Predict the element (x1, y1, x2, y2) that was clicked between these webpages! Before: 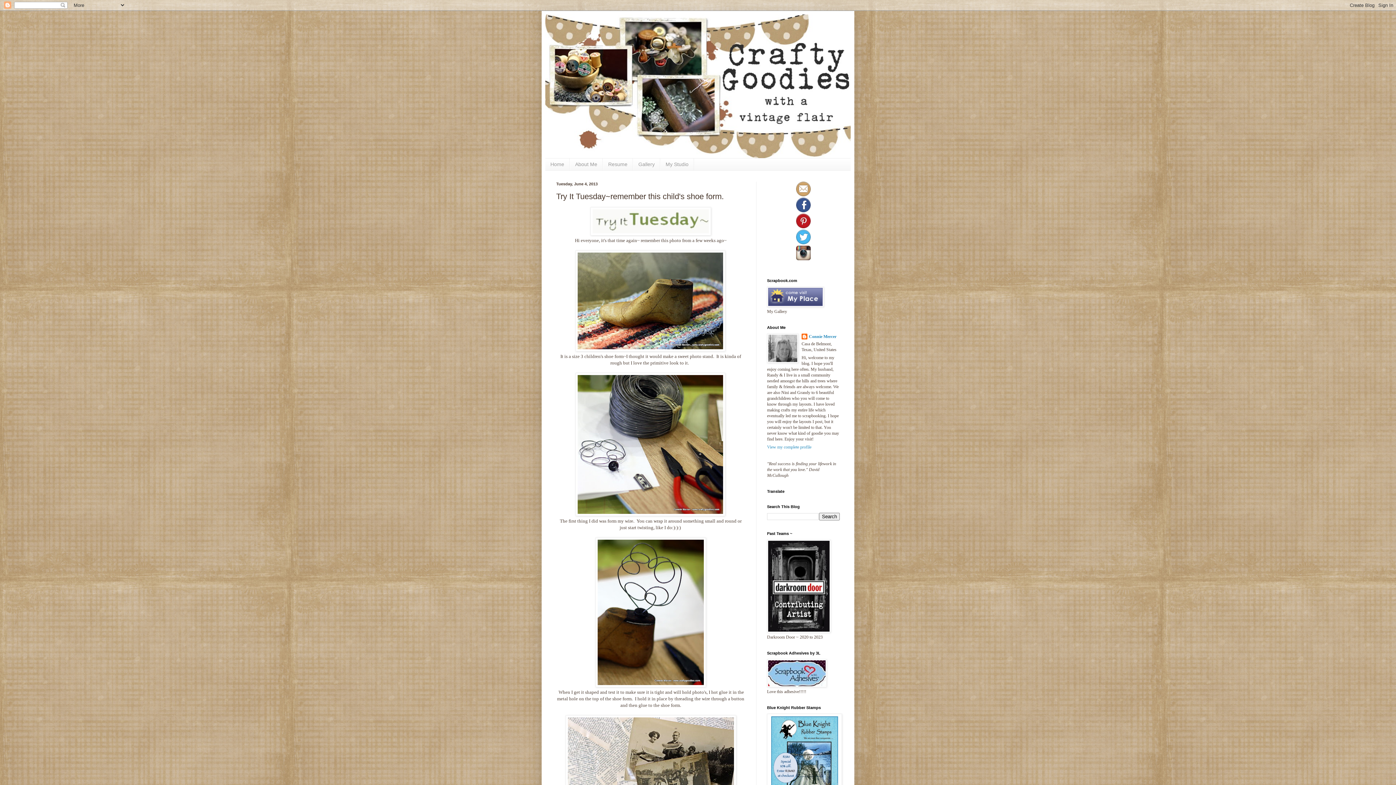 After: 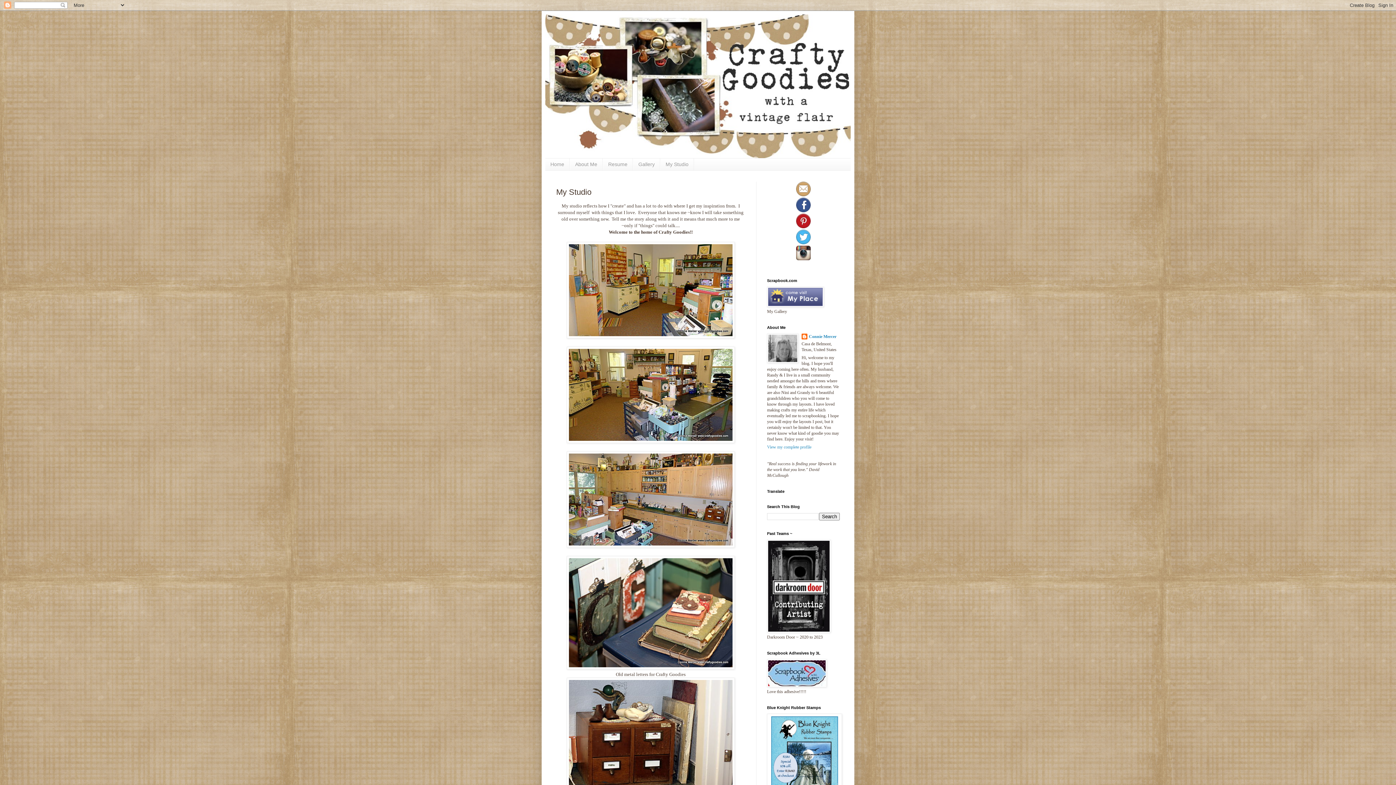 Action: label: My Studio bbox: (660, 158, 694, 170)